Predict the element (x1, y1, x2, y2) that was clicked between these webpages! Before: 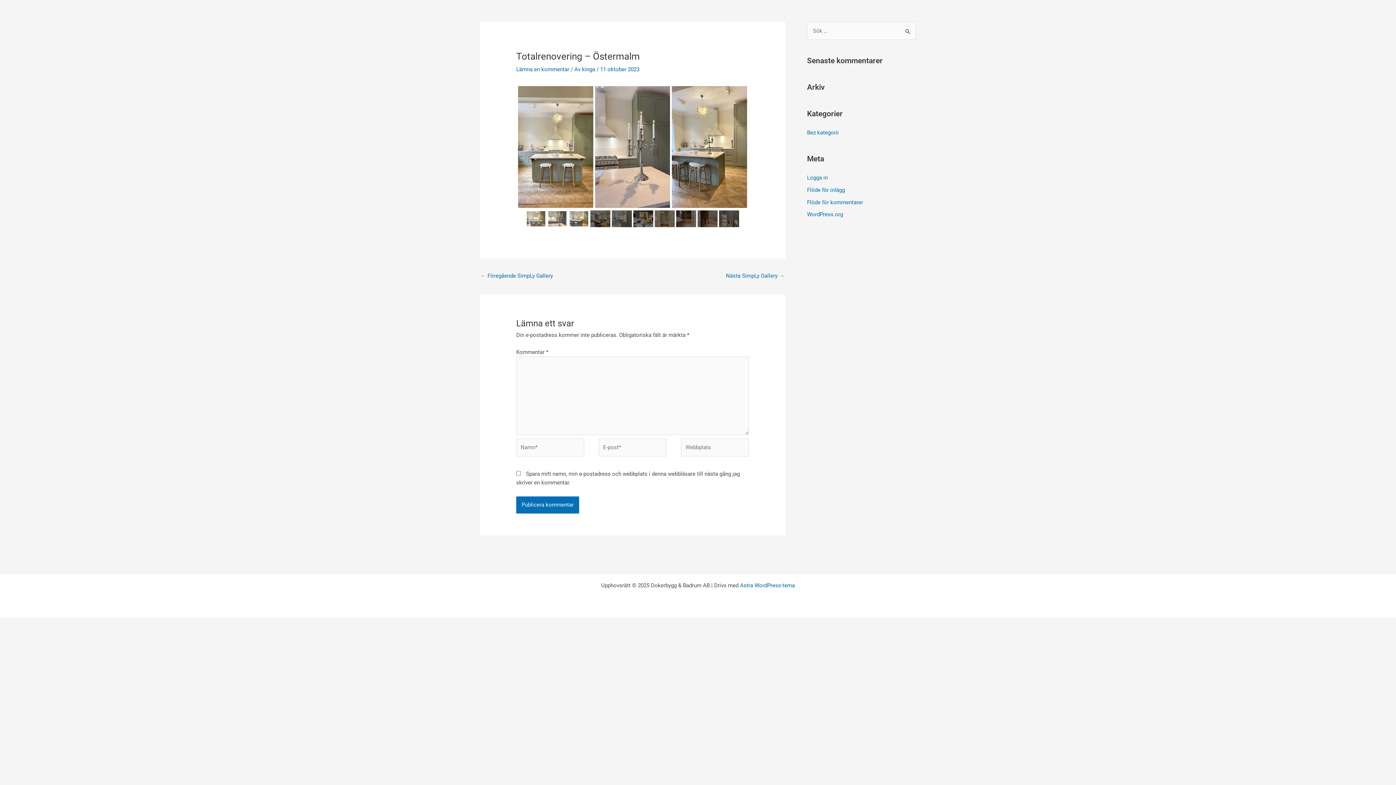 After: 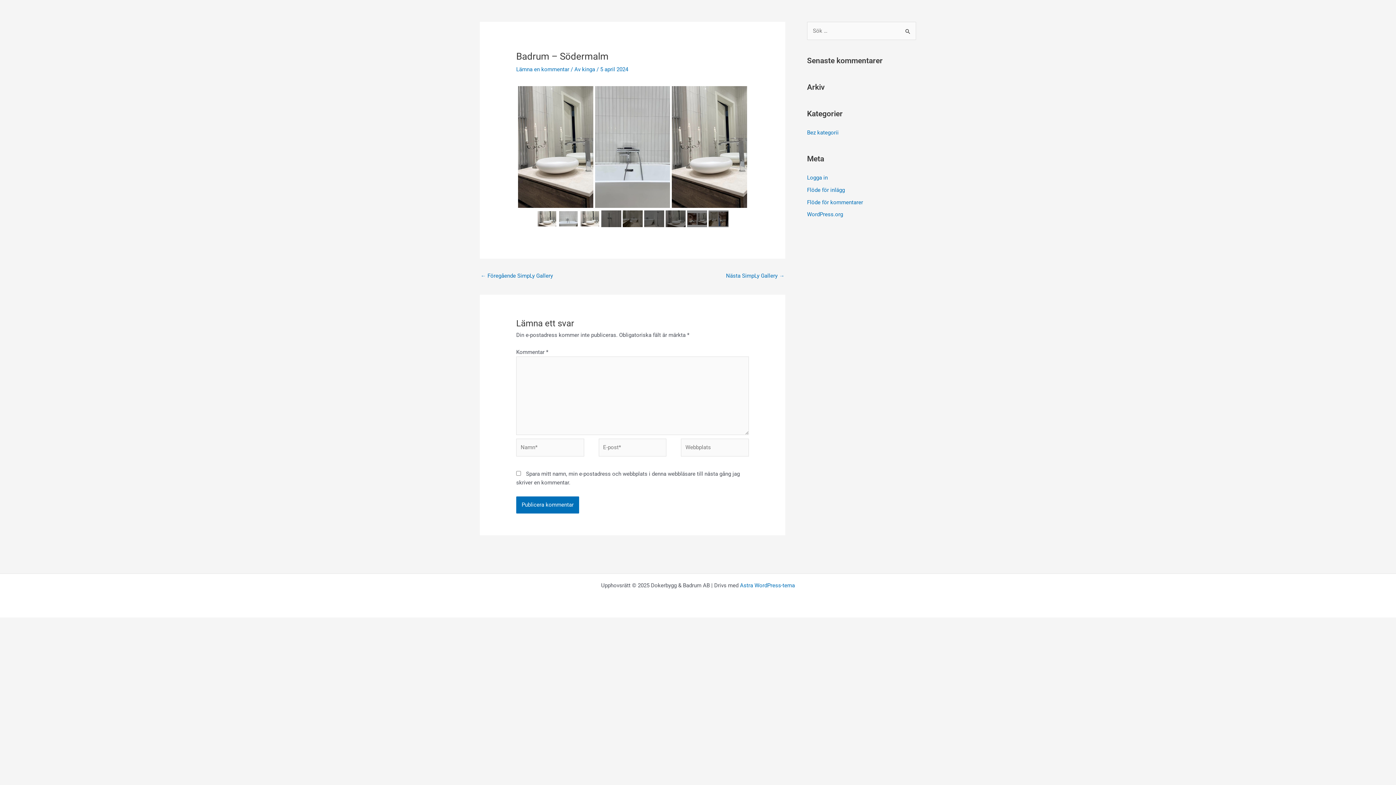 Action: bbox: (726, 270, 784, 283) label: Nästa SimpLy Gallery →